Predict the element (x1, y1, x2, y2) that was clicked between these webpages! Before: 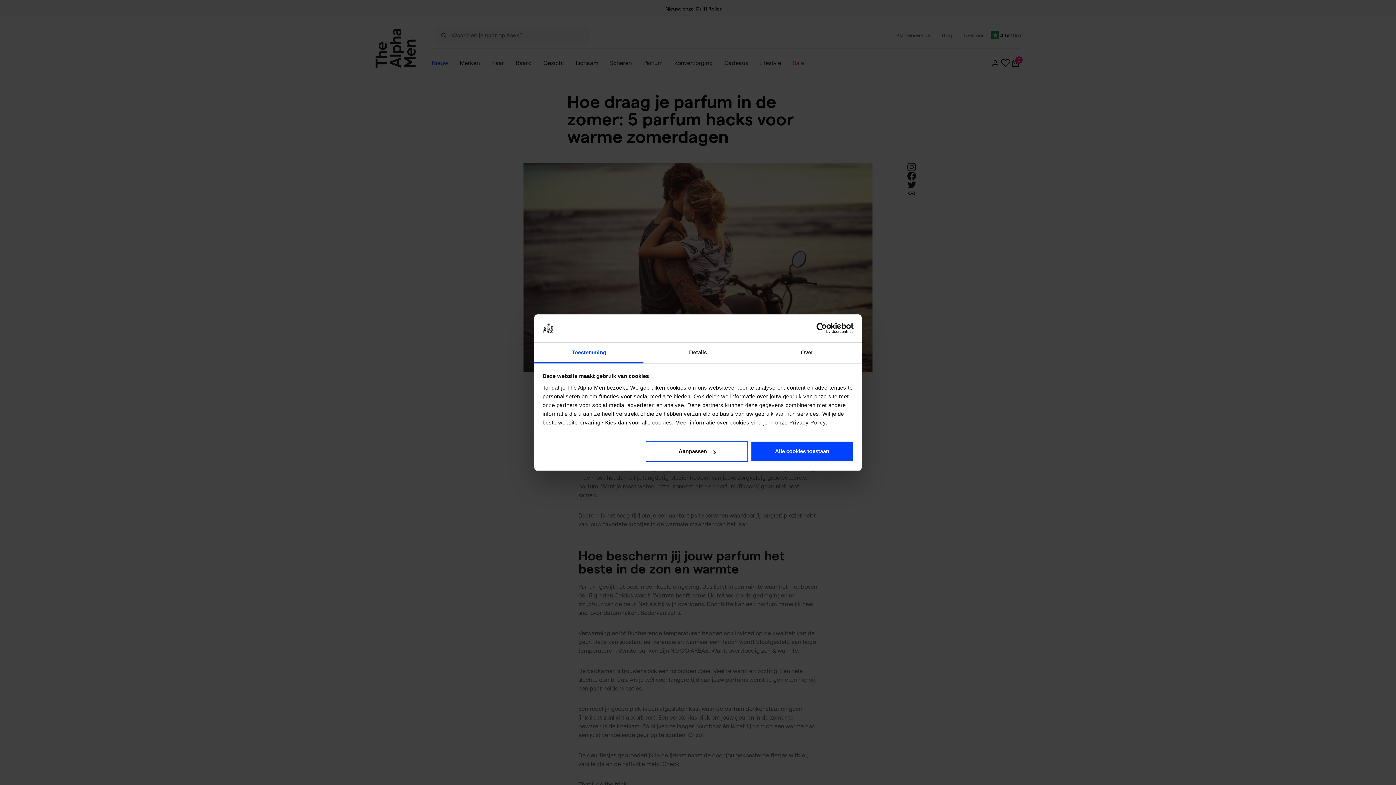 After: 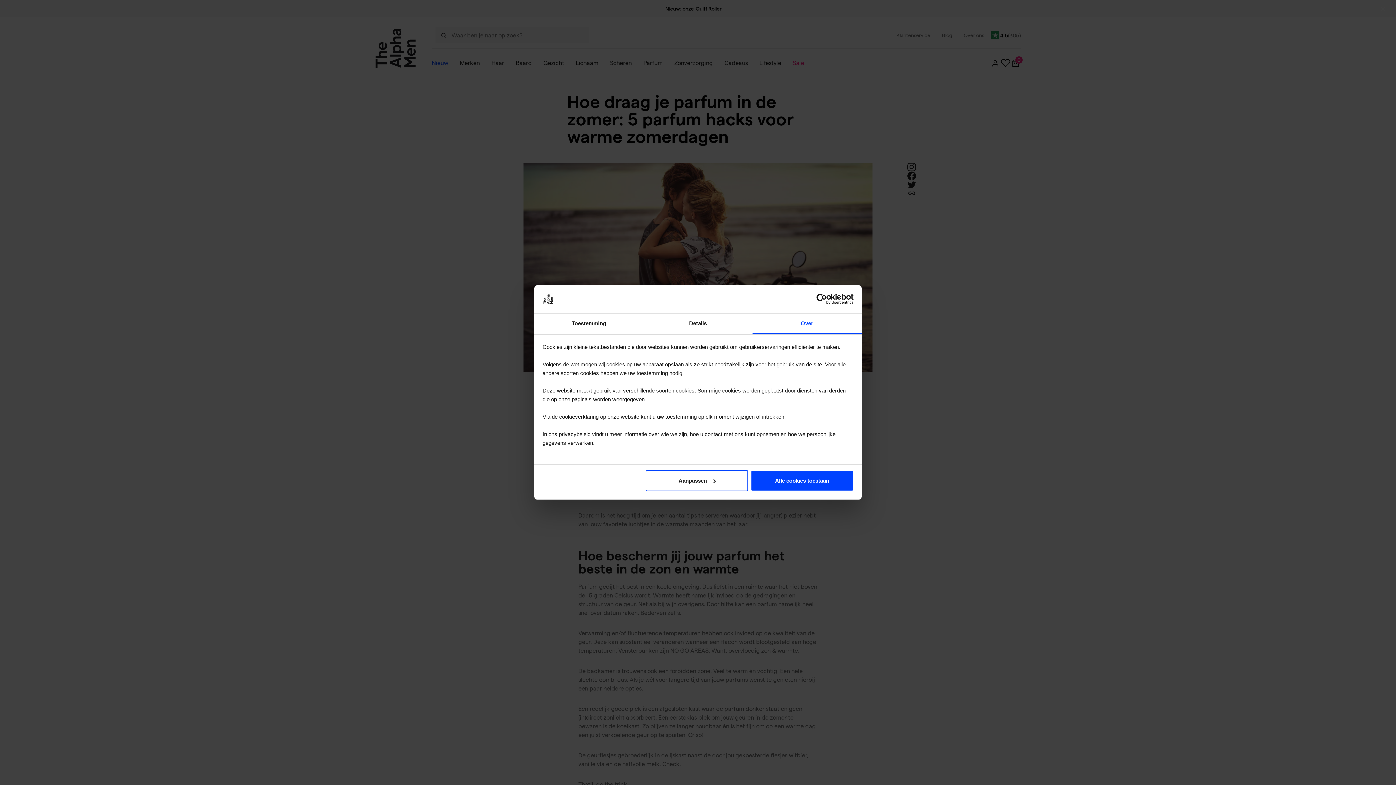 Action: bbox: (752, 342, 861, 363) label: Over